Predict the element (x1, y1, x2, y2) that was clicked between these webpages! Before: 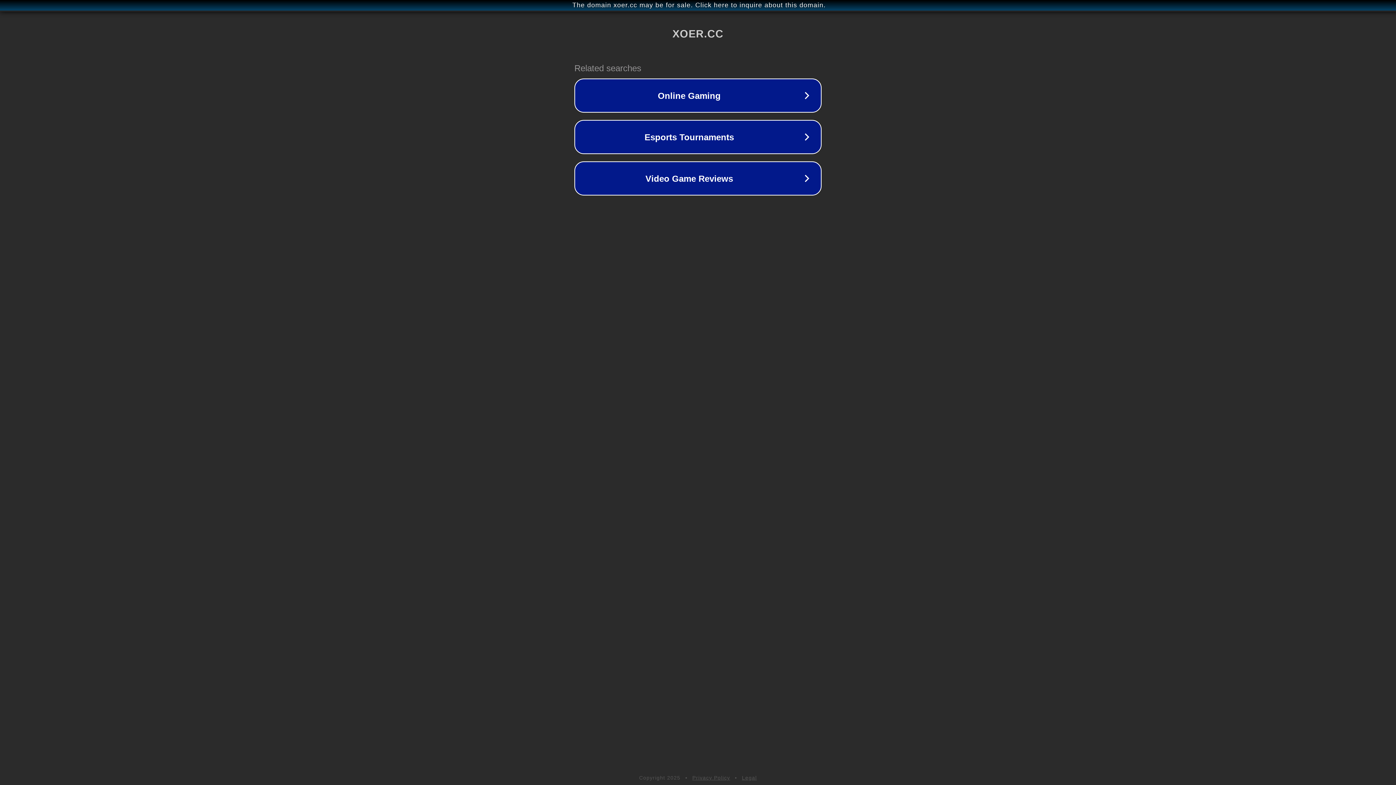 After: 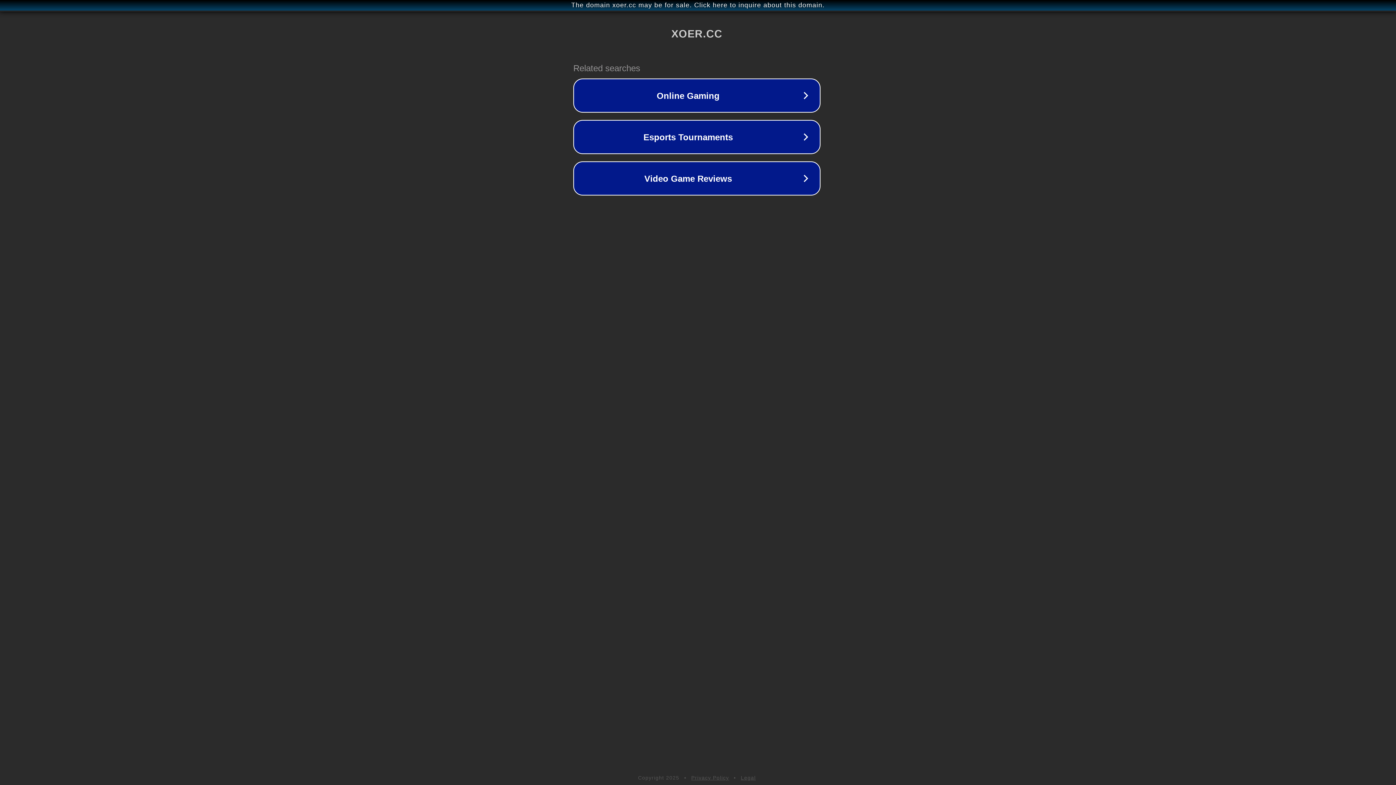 Action: bbox: (1, 1, 1397, 9) label: The domain xoer.cc may be for sale. Click here to inquire about this domain.